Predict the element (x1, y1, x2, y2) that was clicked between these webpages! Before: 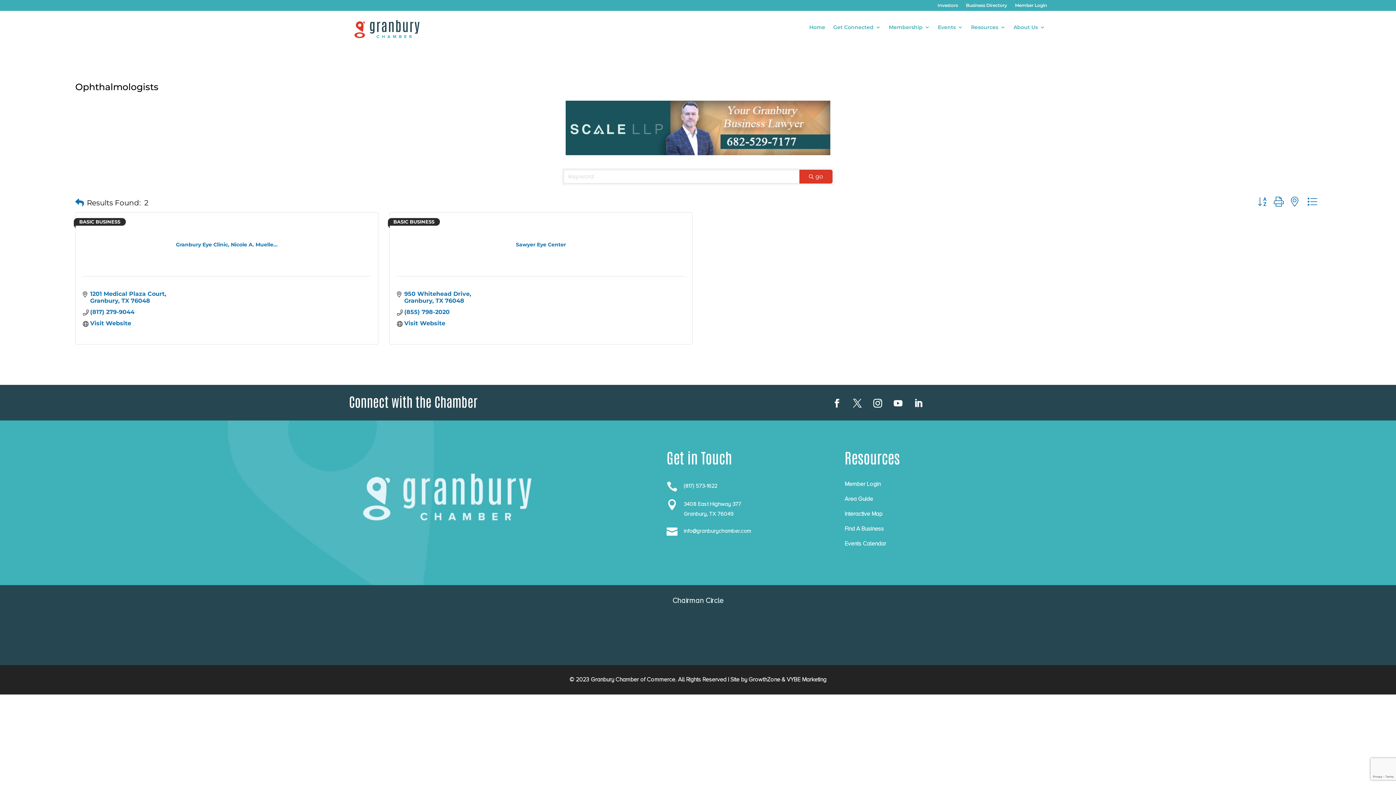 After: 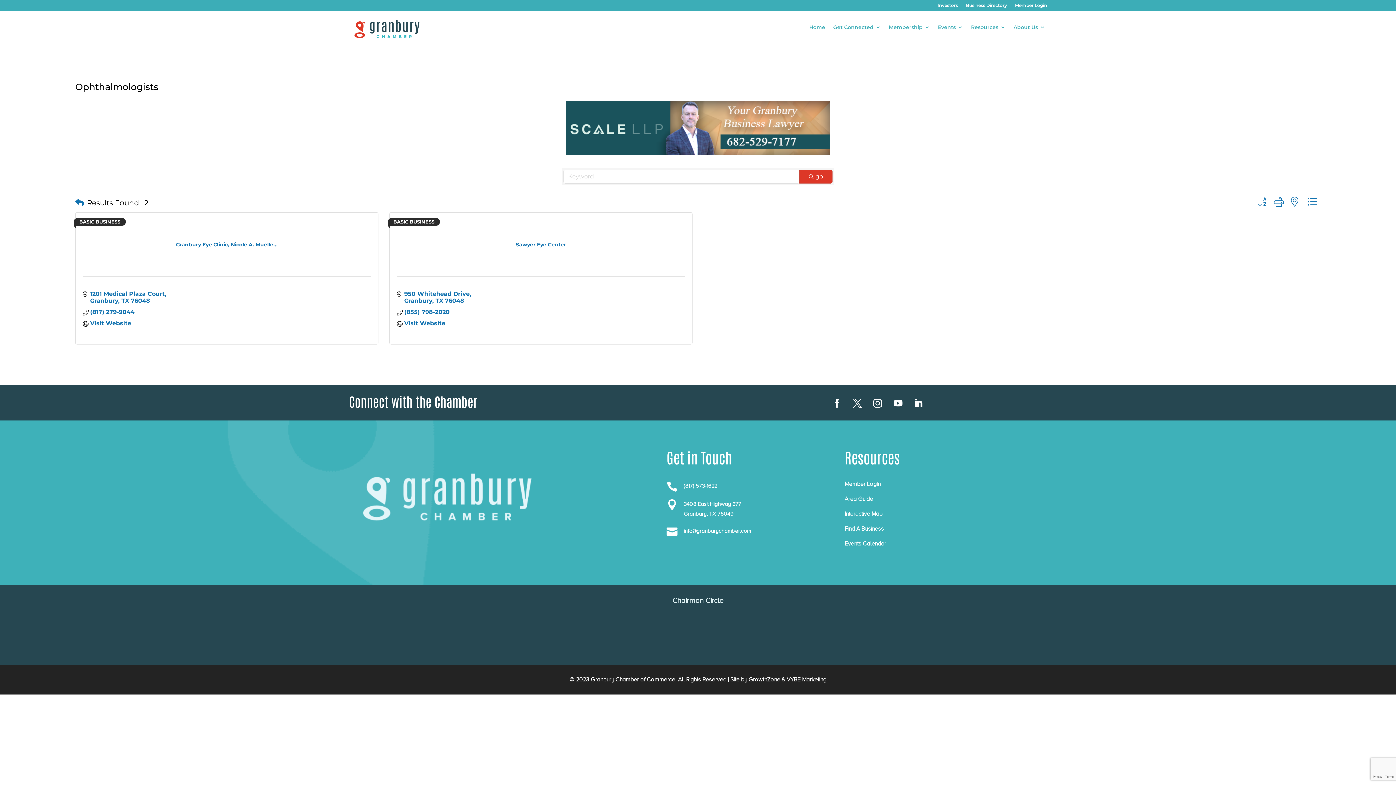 Action: bbox: (909, 394, 927, 412)